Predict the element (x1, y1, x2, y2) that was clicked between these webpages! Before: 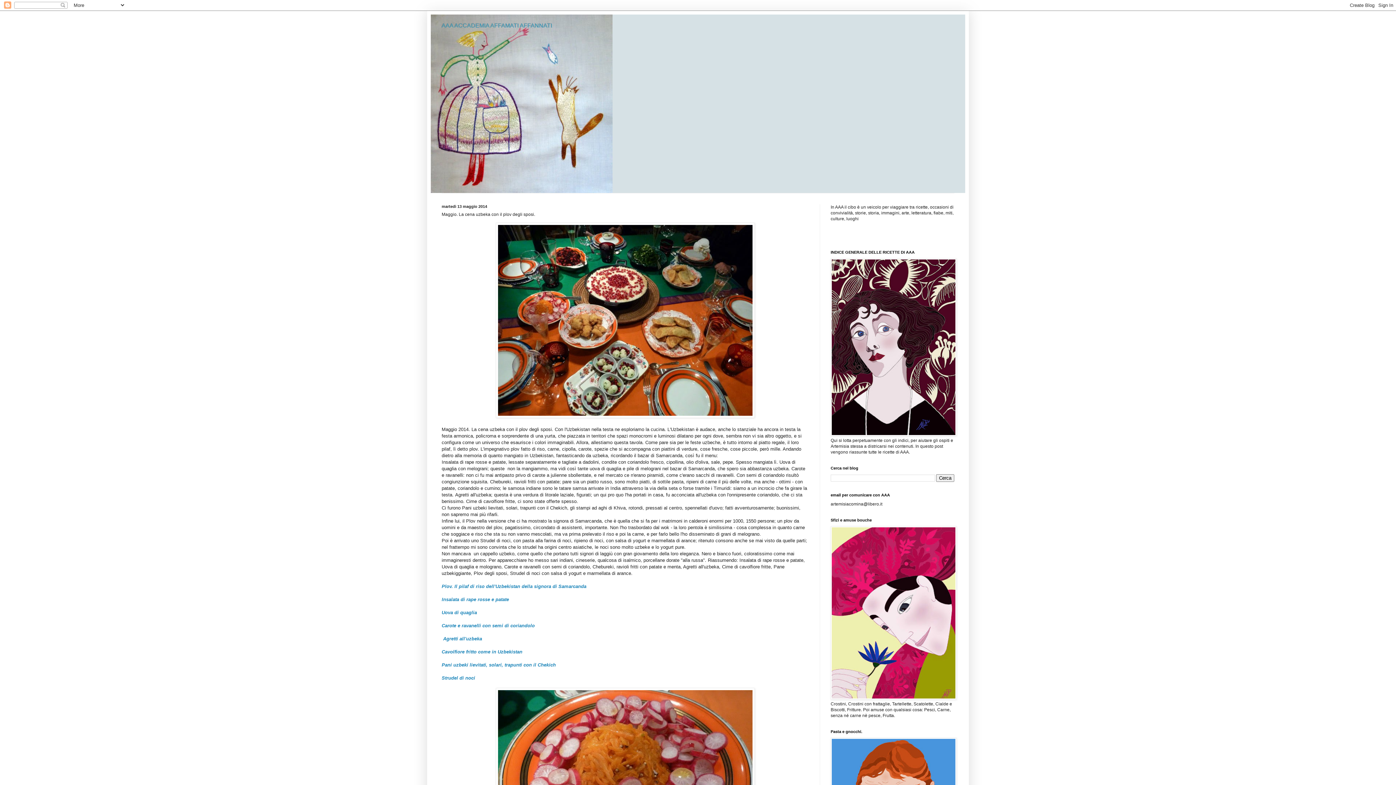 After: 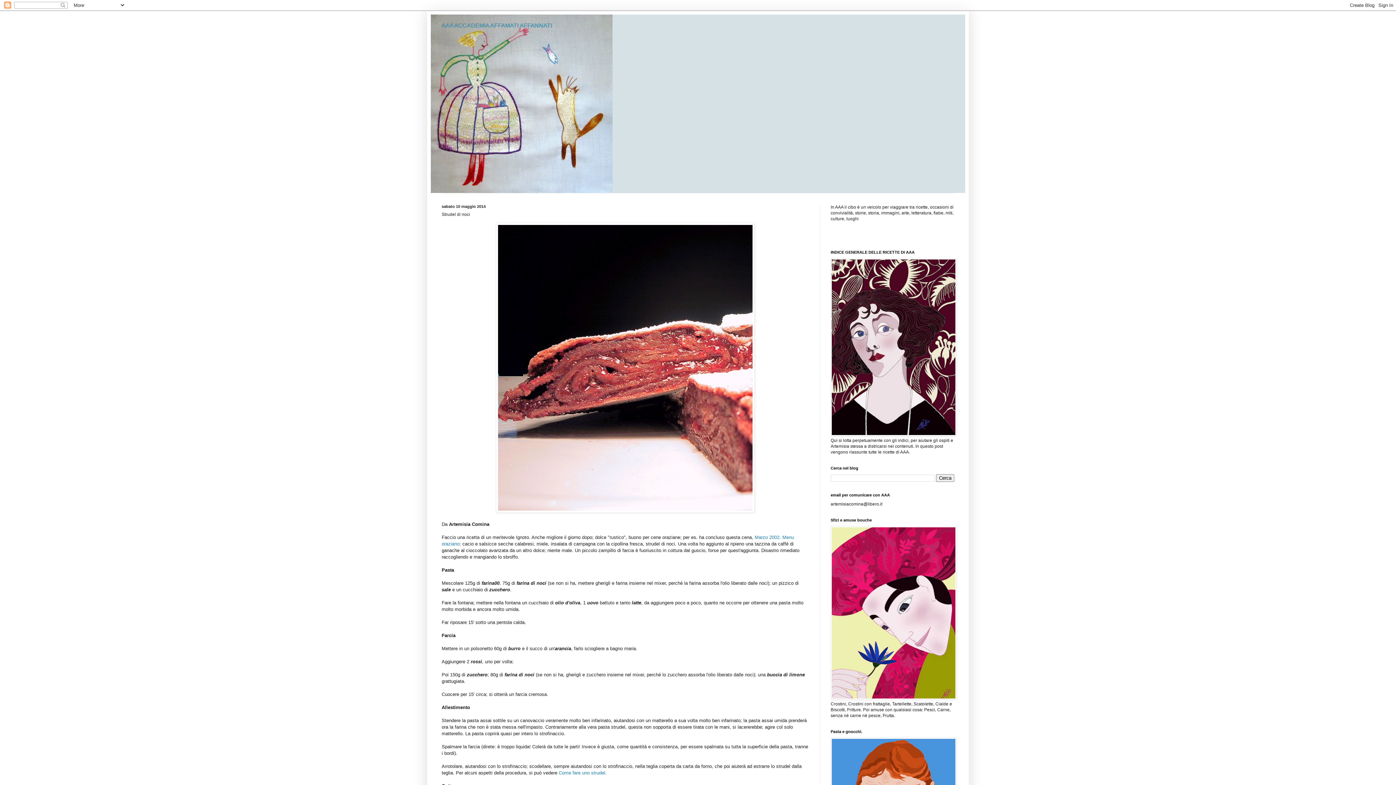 Action: label: Strudel di noci bbox: (441, 675, 475, 681)